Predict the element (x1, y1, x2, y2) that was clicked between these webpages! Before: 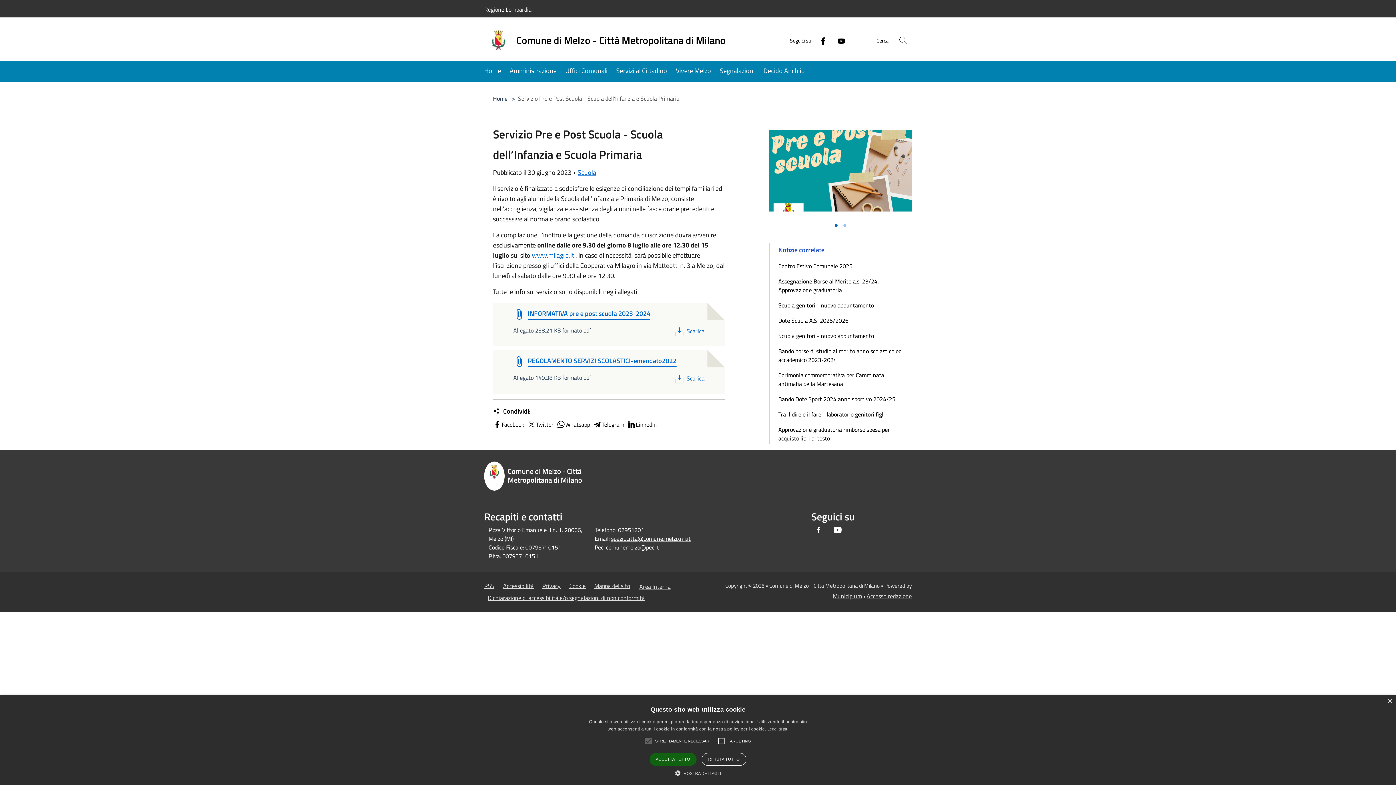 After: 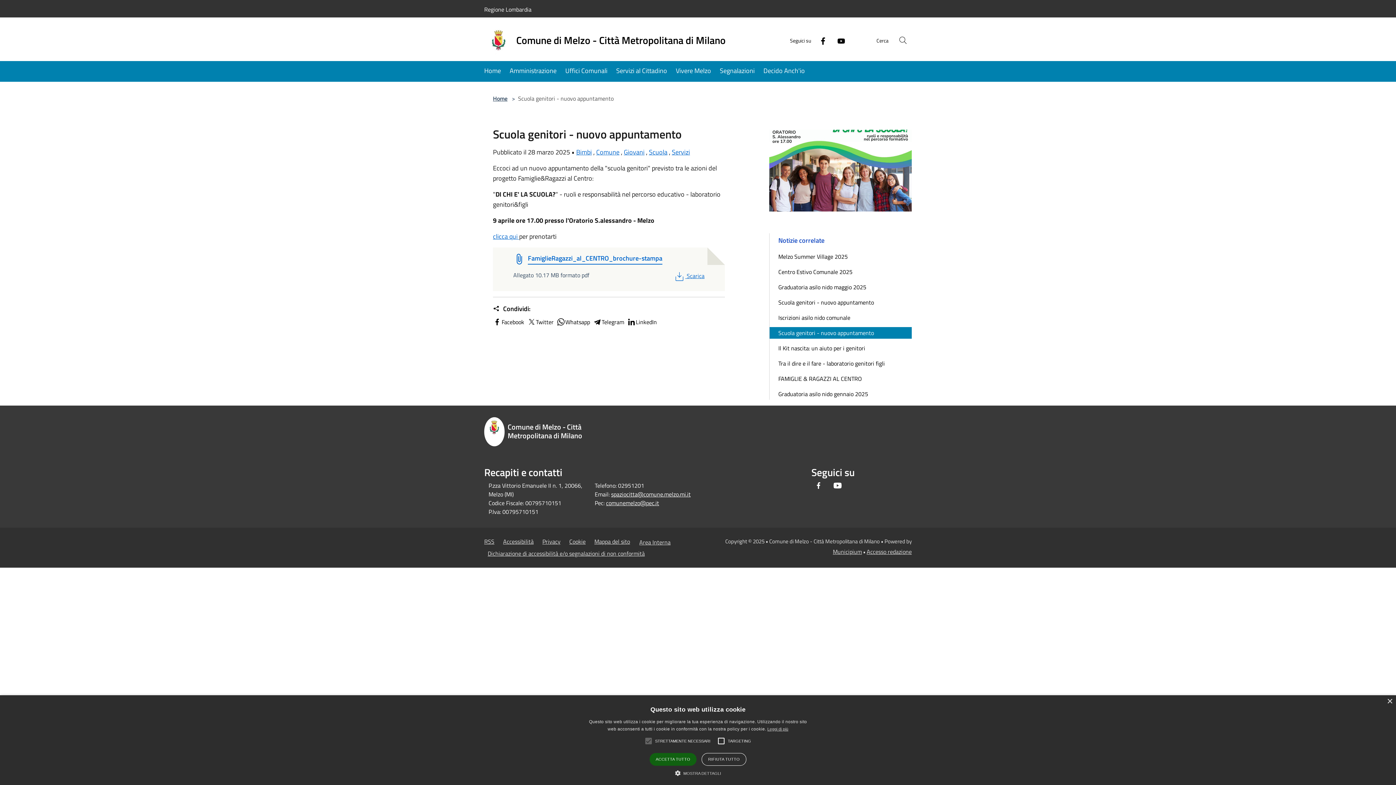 Action: label: Scuola genitori - nuovo appuntamento bbox: (769, 330, 912, 341)